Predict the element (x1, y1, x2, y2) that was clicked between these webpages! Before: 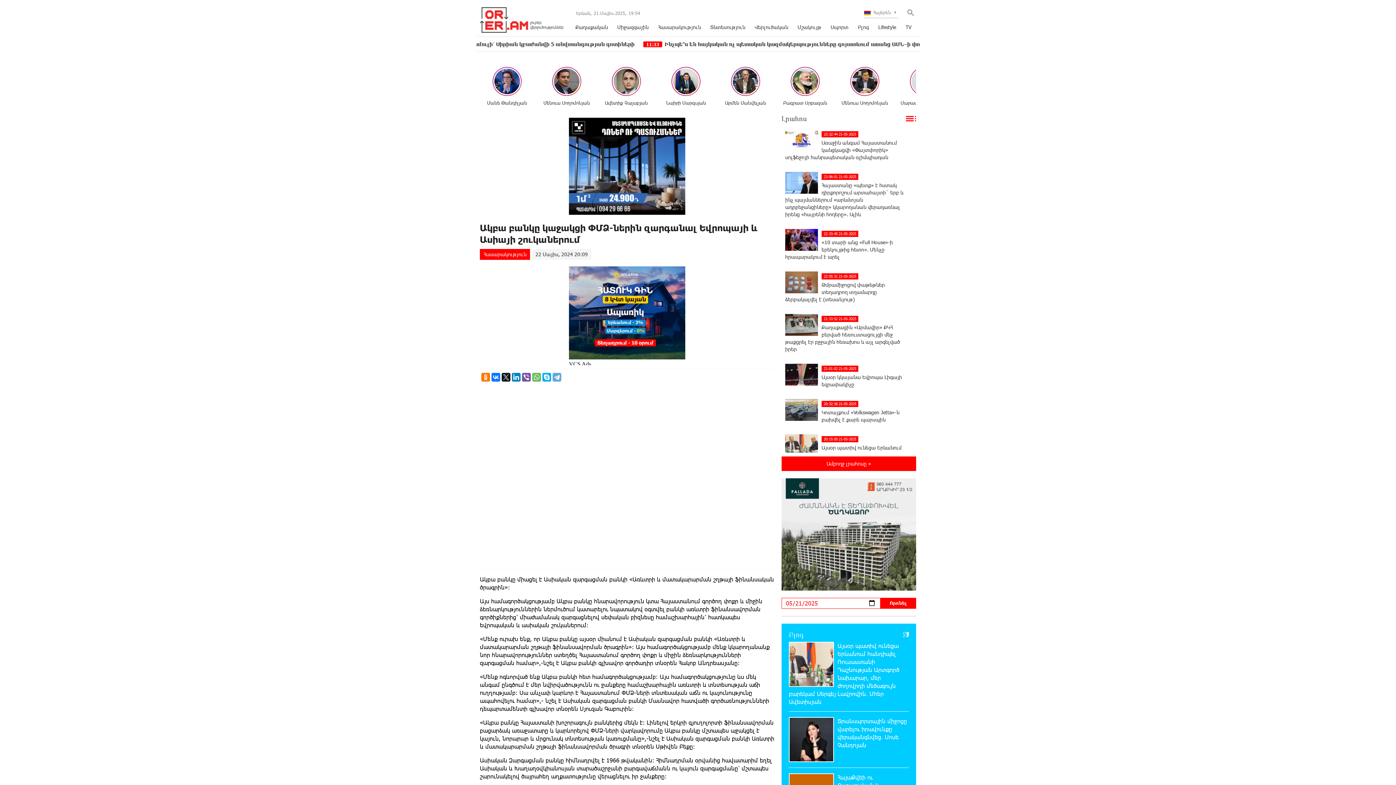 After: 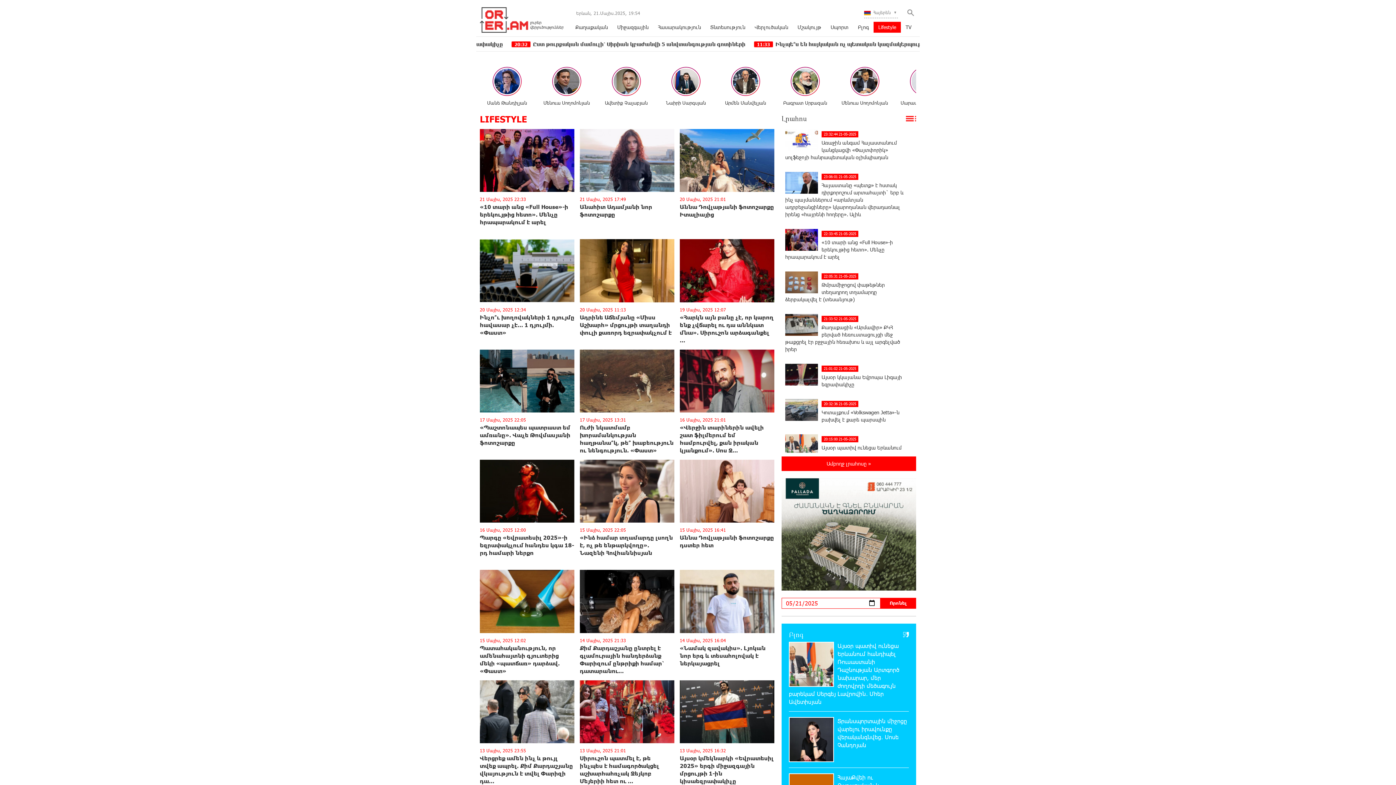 Action: bbox: (873, 21, 901, 32) label: Lifestyle